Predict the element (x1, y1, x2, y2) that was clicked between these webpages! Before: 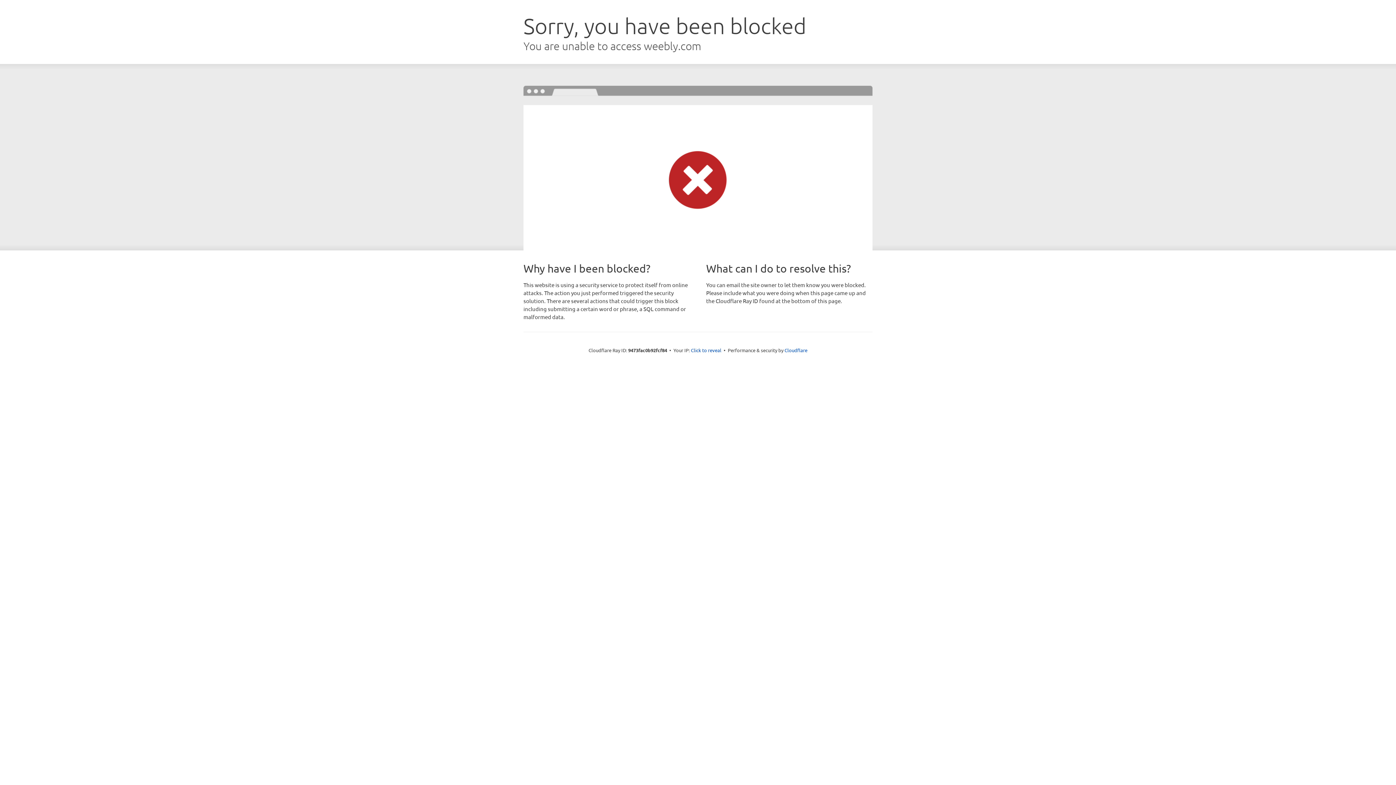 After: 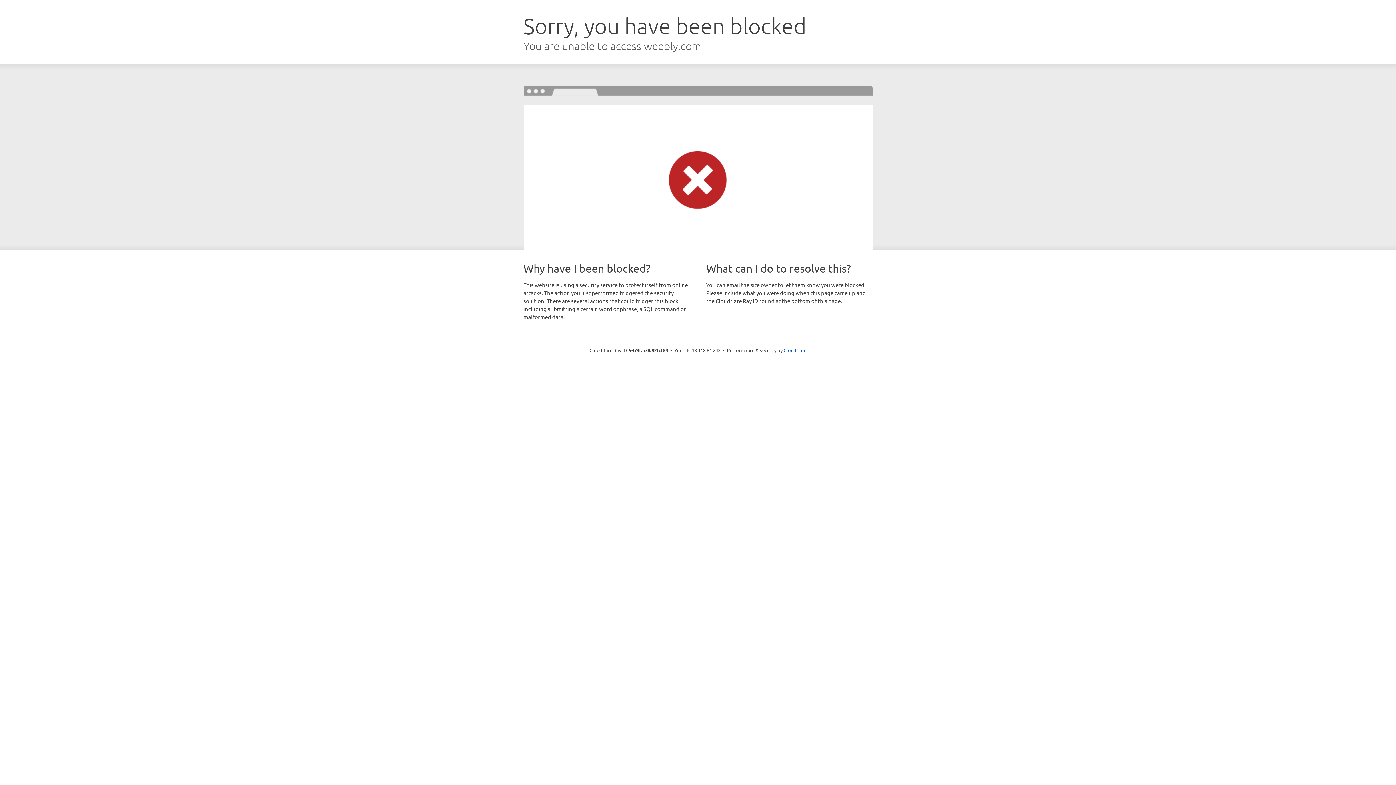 Action: bbox: (691, 346, 721, 353) label: Click to reveal